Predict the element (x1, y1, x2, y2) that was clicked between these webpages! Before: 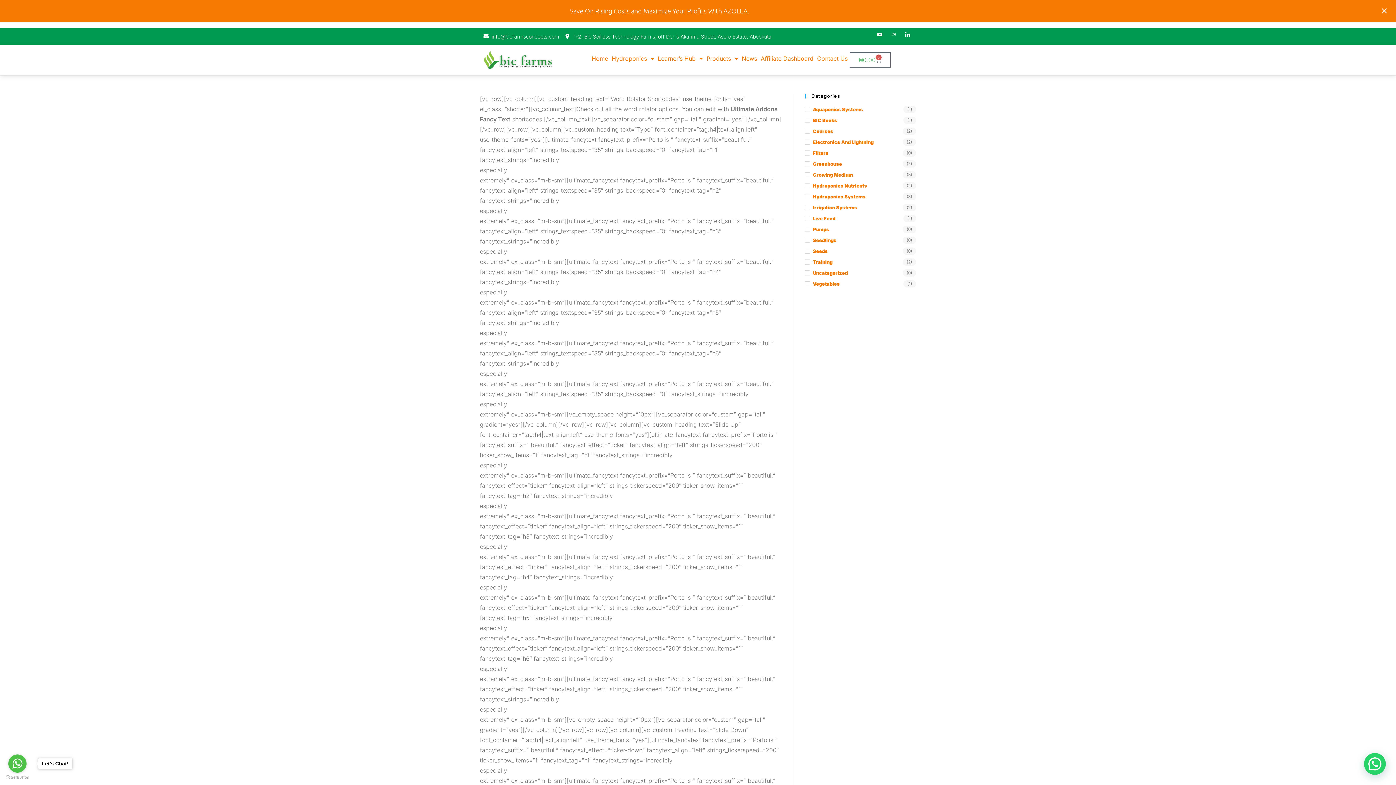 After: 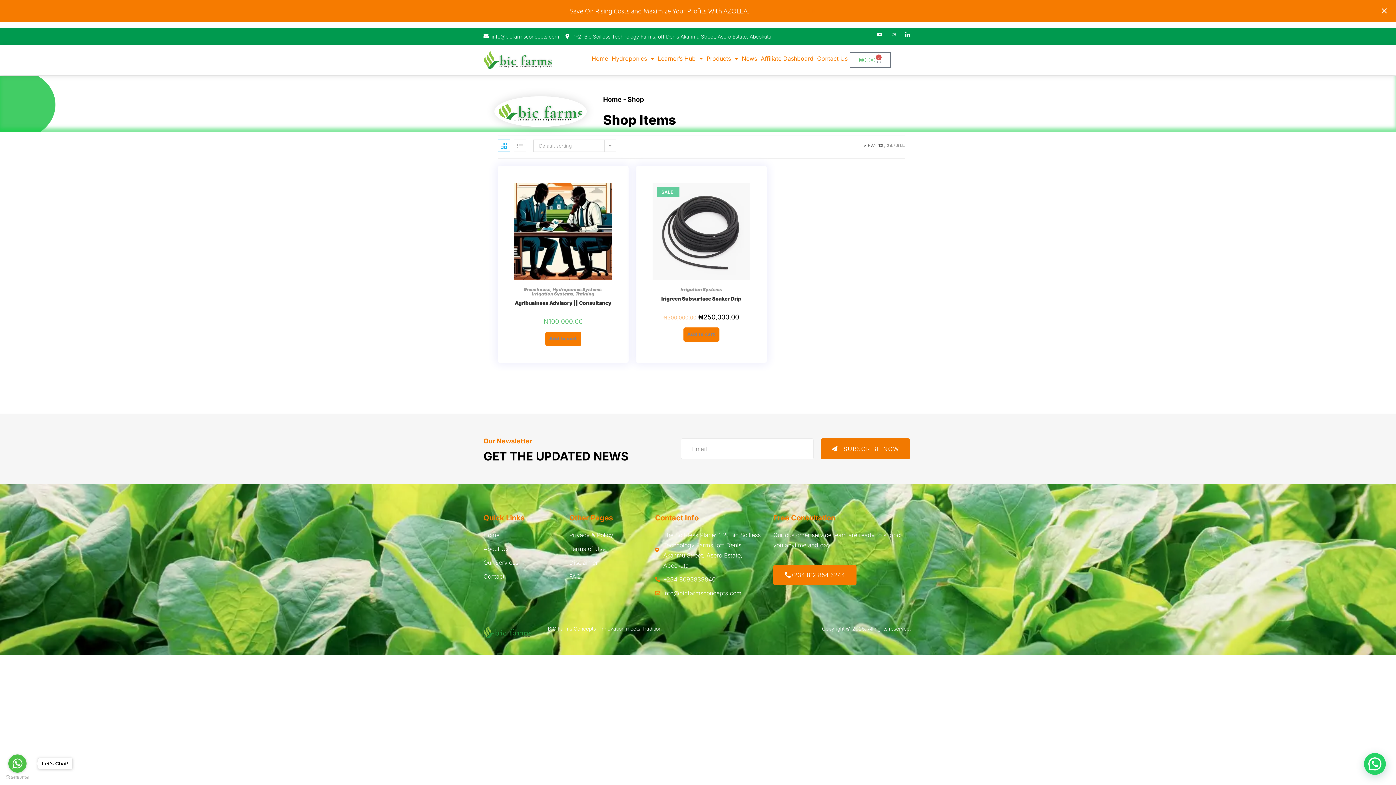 Action: label: Irrigation Systems bbox: (805, 203, 916, 211)